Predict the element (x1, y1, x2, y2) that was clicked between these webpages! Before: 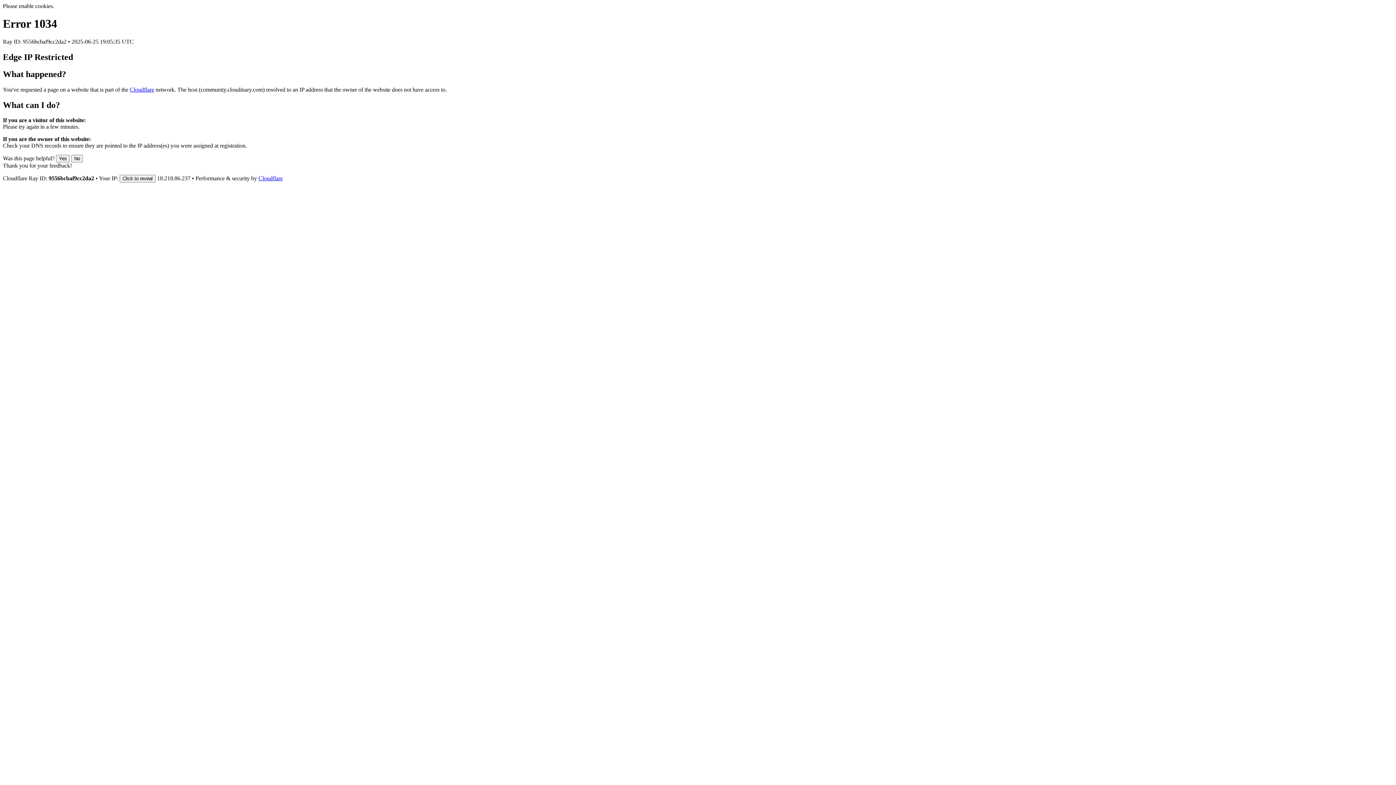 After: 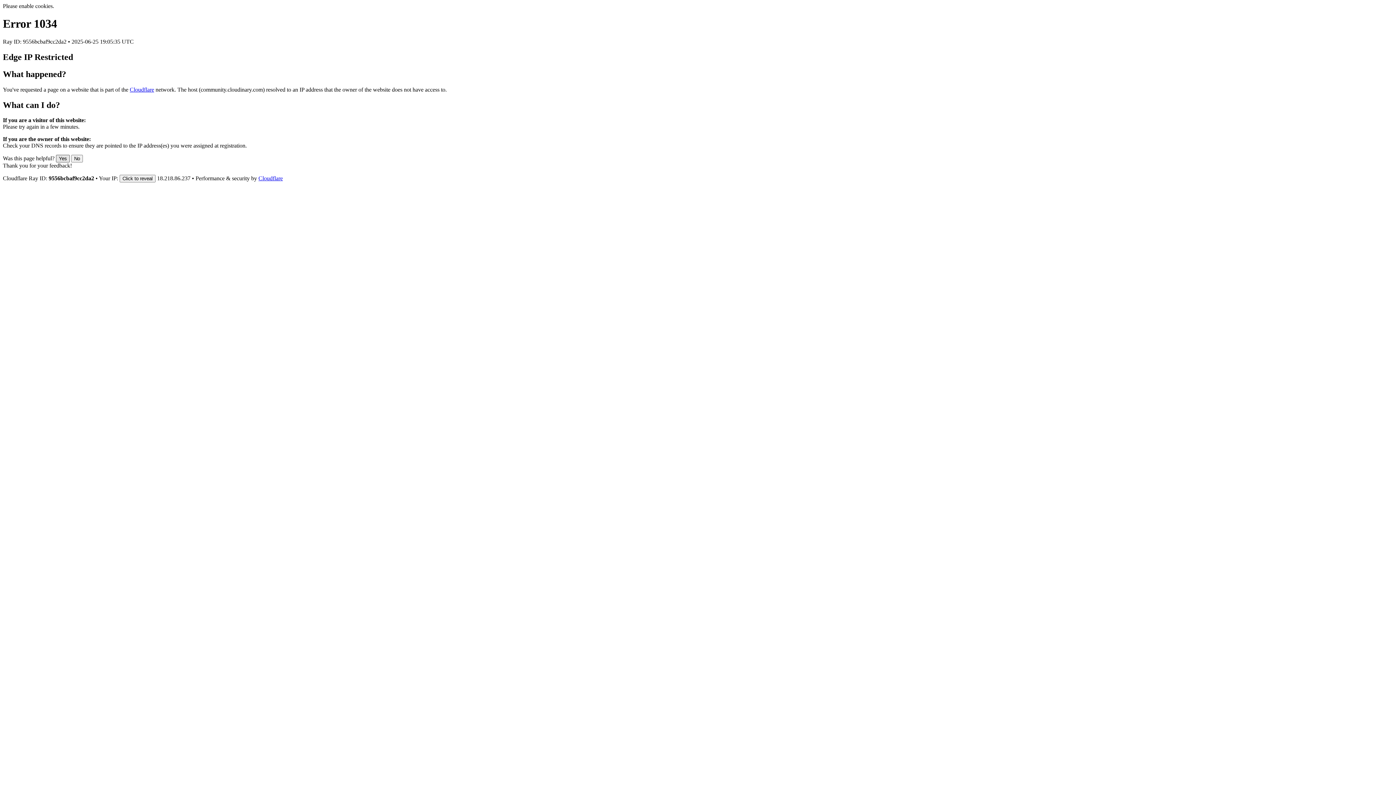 Action: label: Yes bbox: (56, 155, 69, 162)